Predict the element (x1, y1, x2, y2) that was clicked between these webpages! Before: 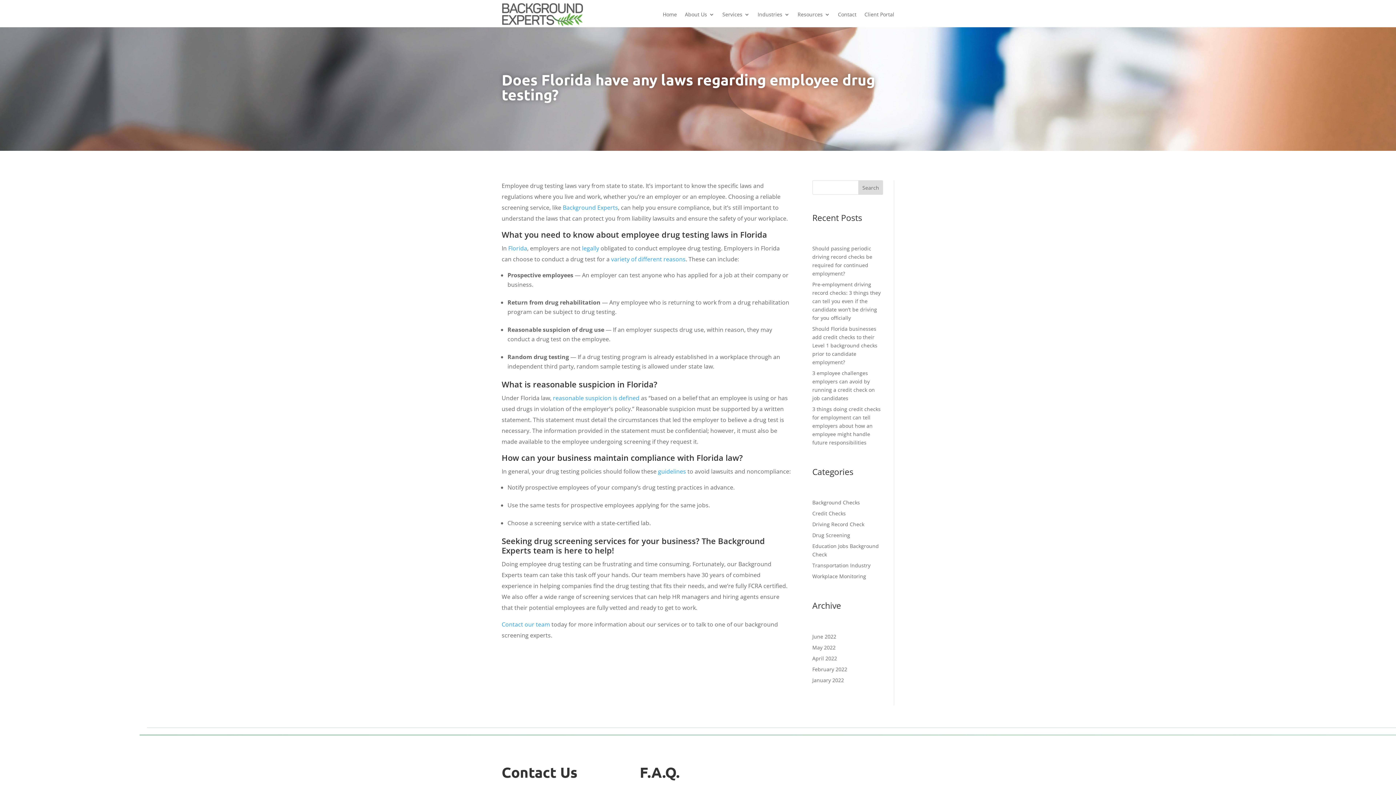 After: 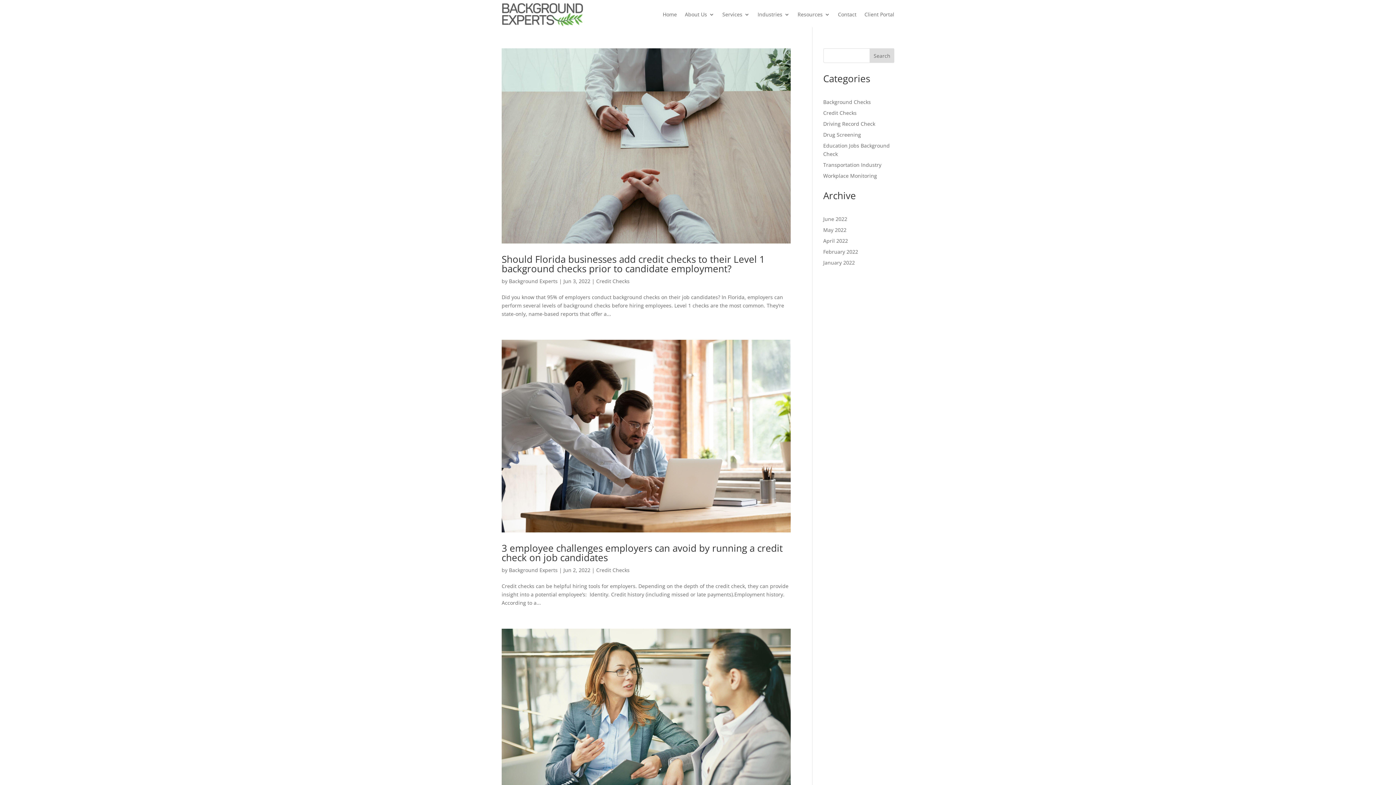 Action: bbox: (812, 510, 846, 517) label: Credit Checks